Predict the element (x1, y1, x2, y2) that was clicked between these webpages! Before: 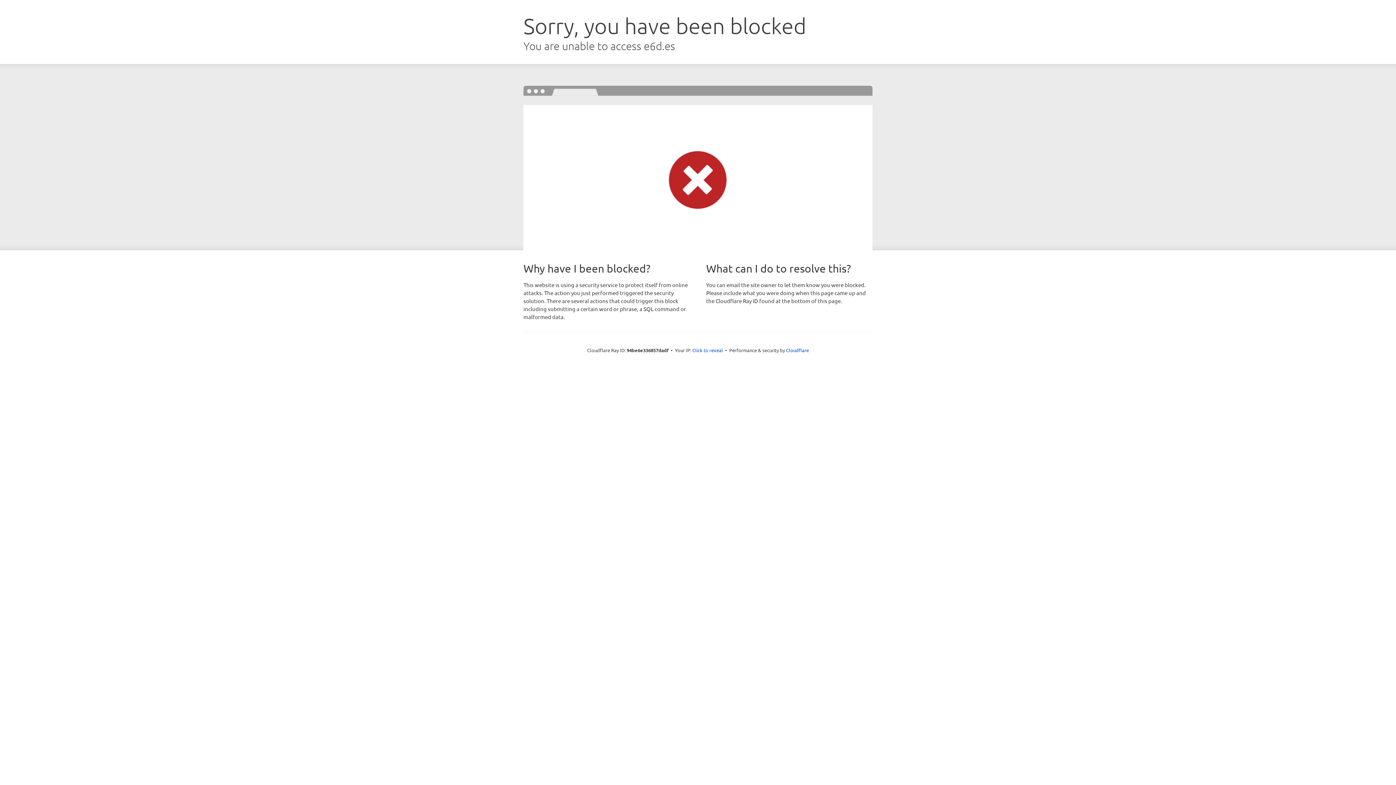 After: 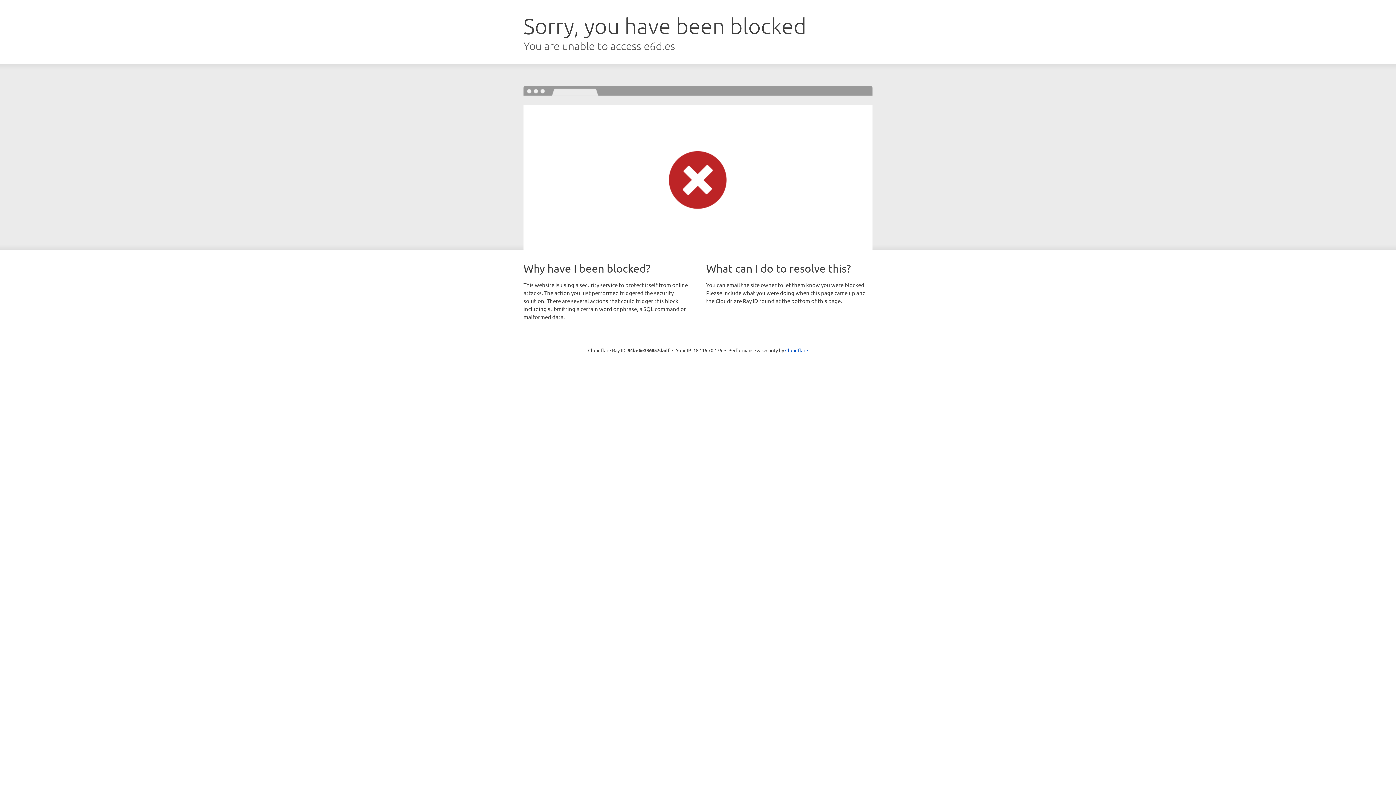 Action: bbox: (692, 346, 723, 353) label: Click to reveal